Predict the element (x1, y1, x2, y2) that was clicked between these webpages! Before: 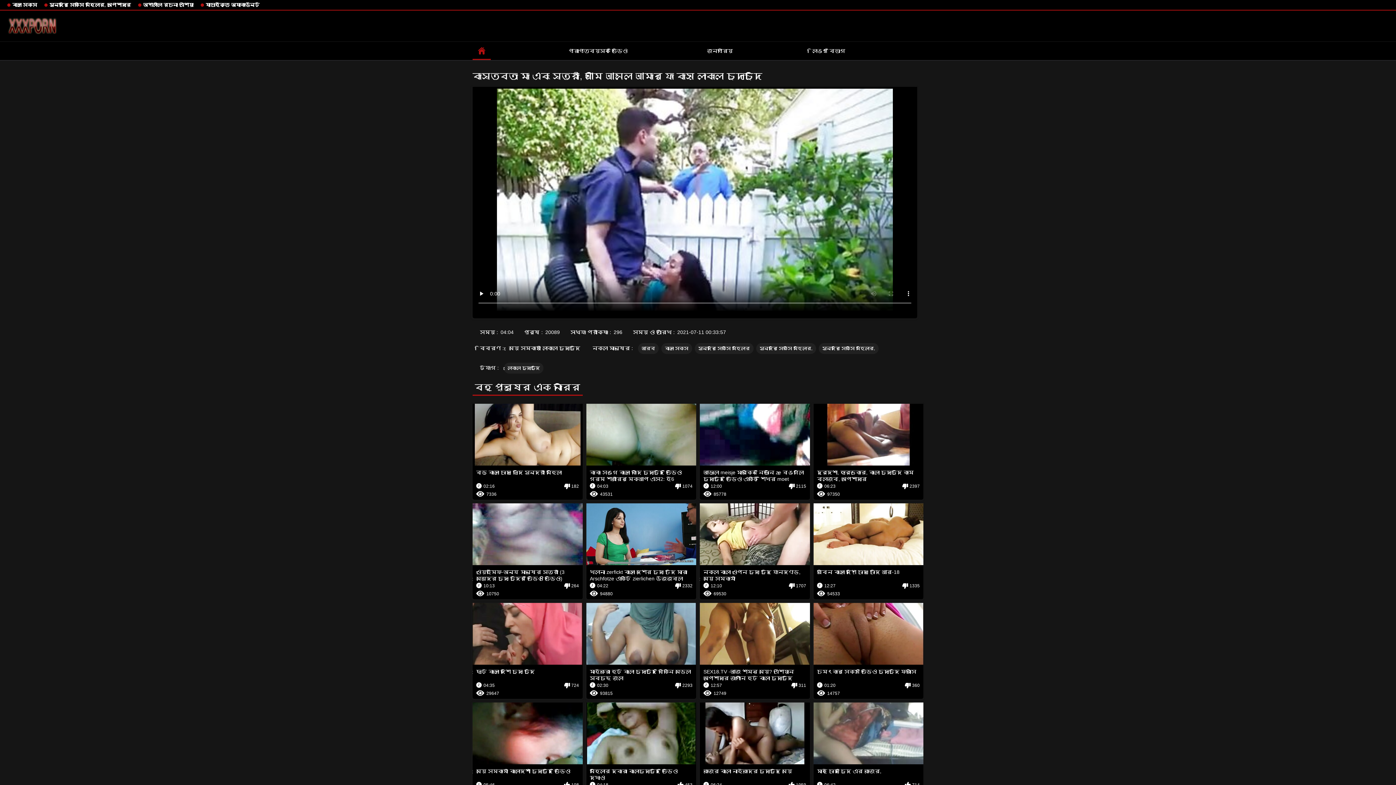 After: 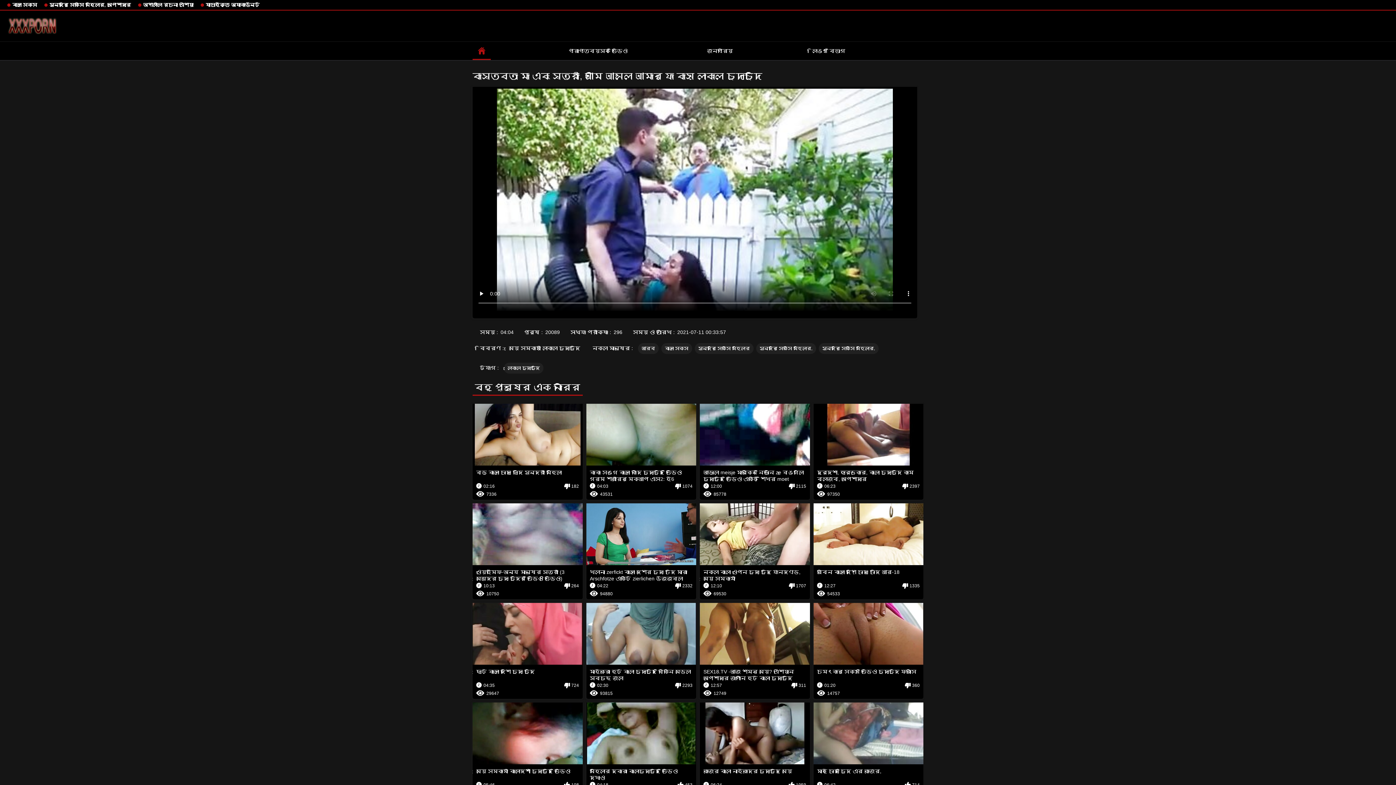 Action: label: ওয়েইমিফ-অন্য মানুষের স্ত্রী (3 মেয়েদের চুদা চুদির ভিডিও ভিডিও)
10:13
264
10750 bbox: (472, 503, 582, 599)